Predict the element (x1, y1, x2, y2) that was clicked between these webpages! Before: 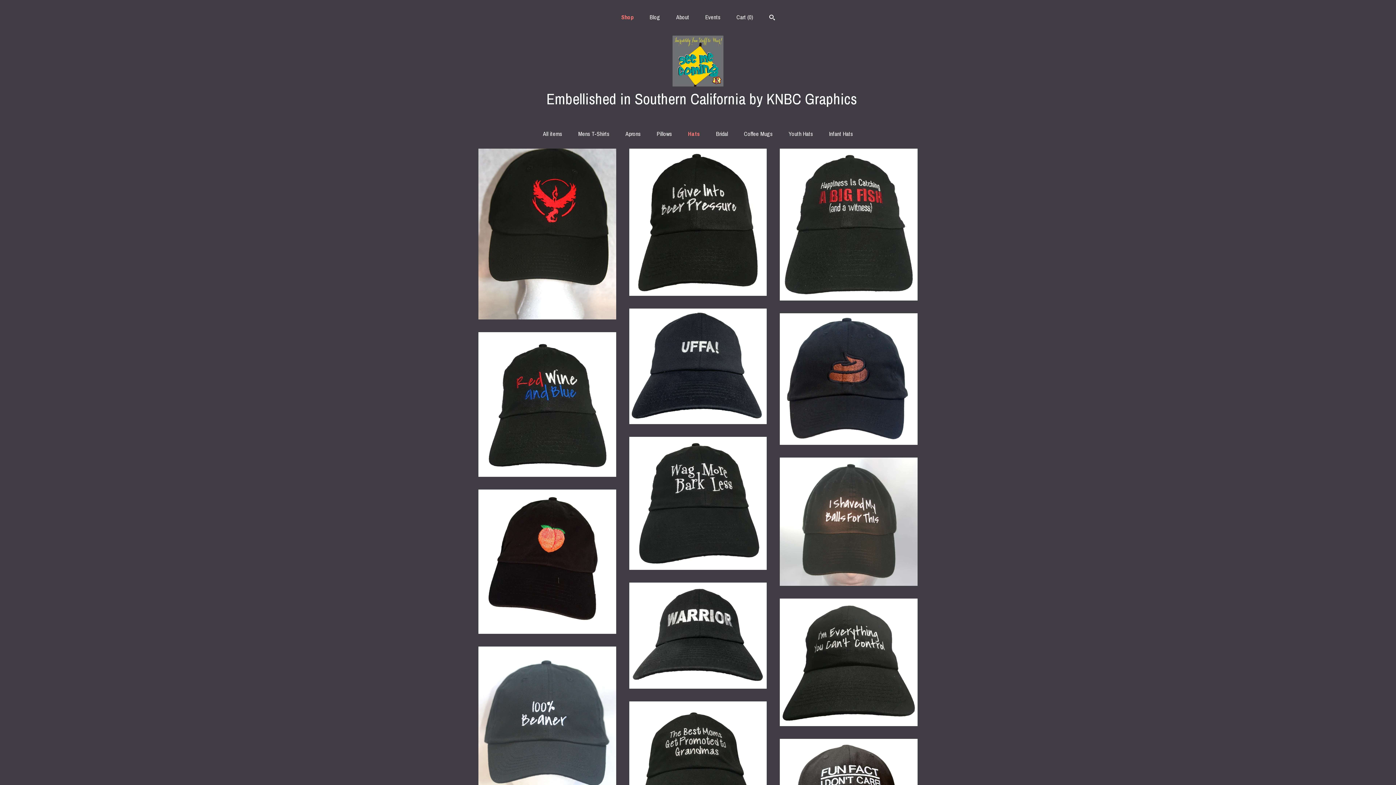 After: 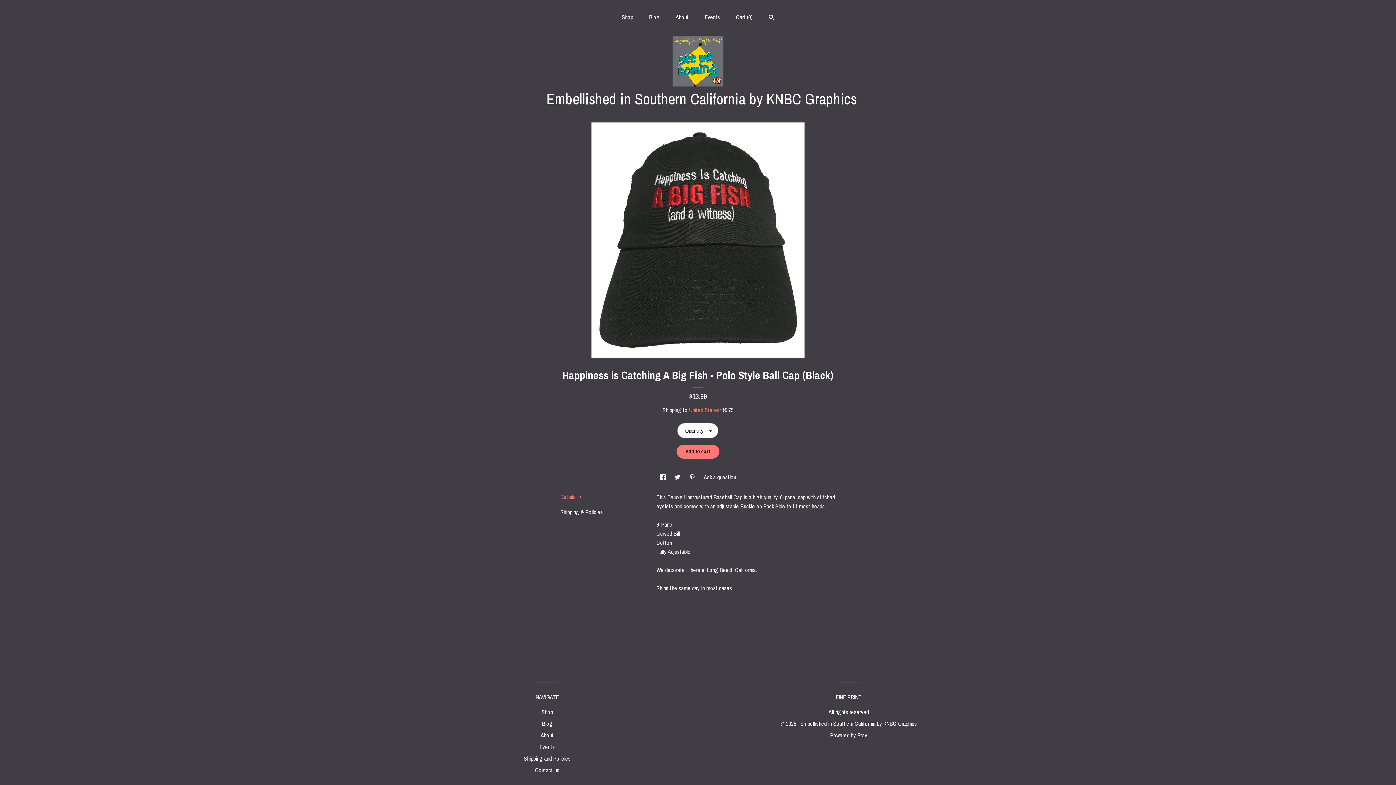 Action: bbox: (780, 148, 917, 302) label: Happiness is Catching A Big Fish - Polo Style Ball Cap (Black)$13.99